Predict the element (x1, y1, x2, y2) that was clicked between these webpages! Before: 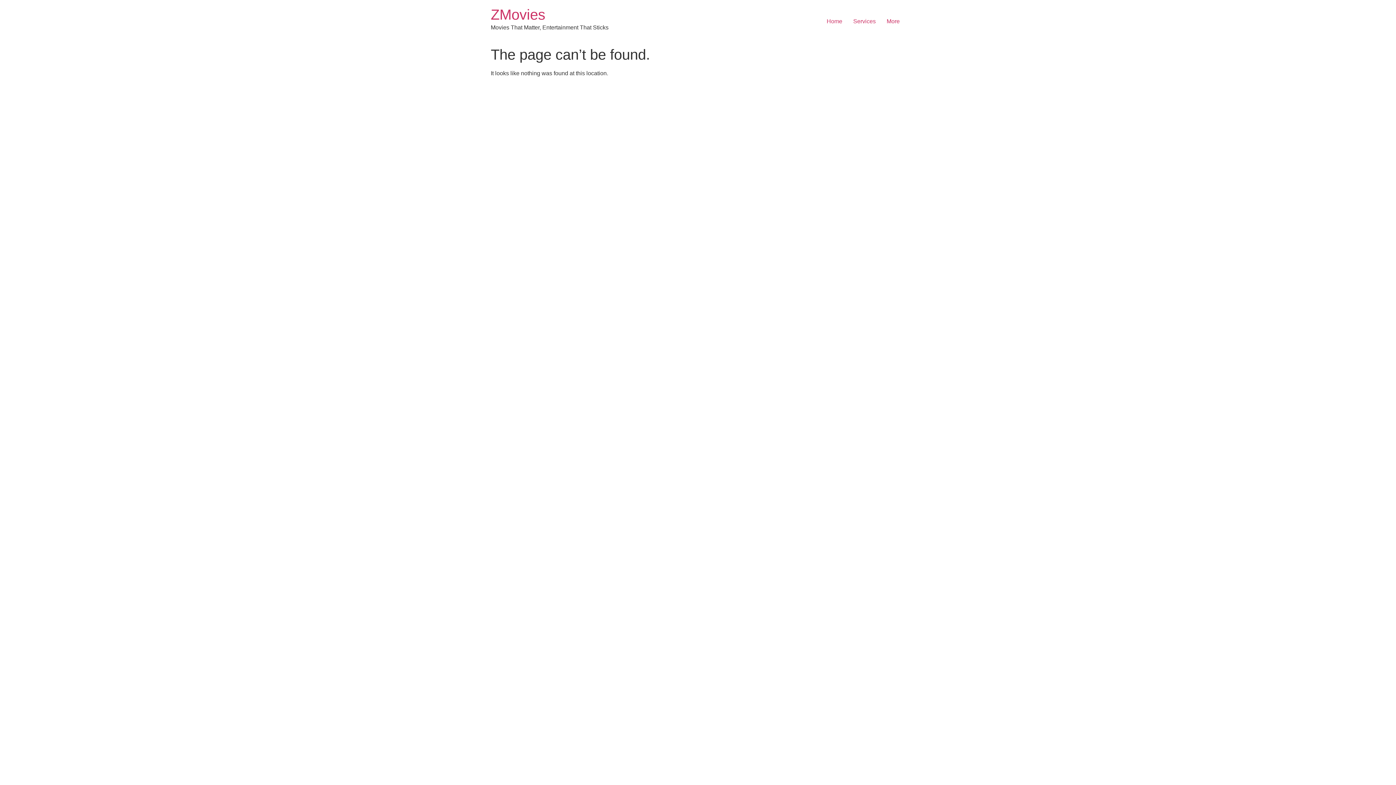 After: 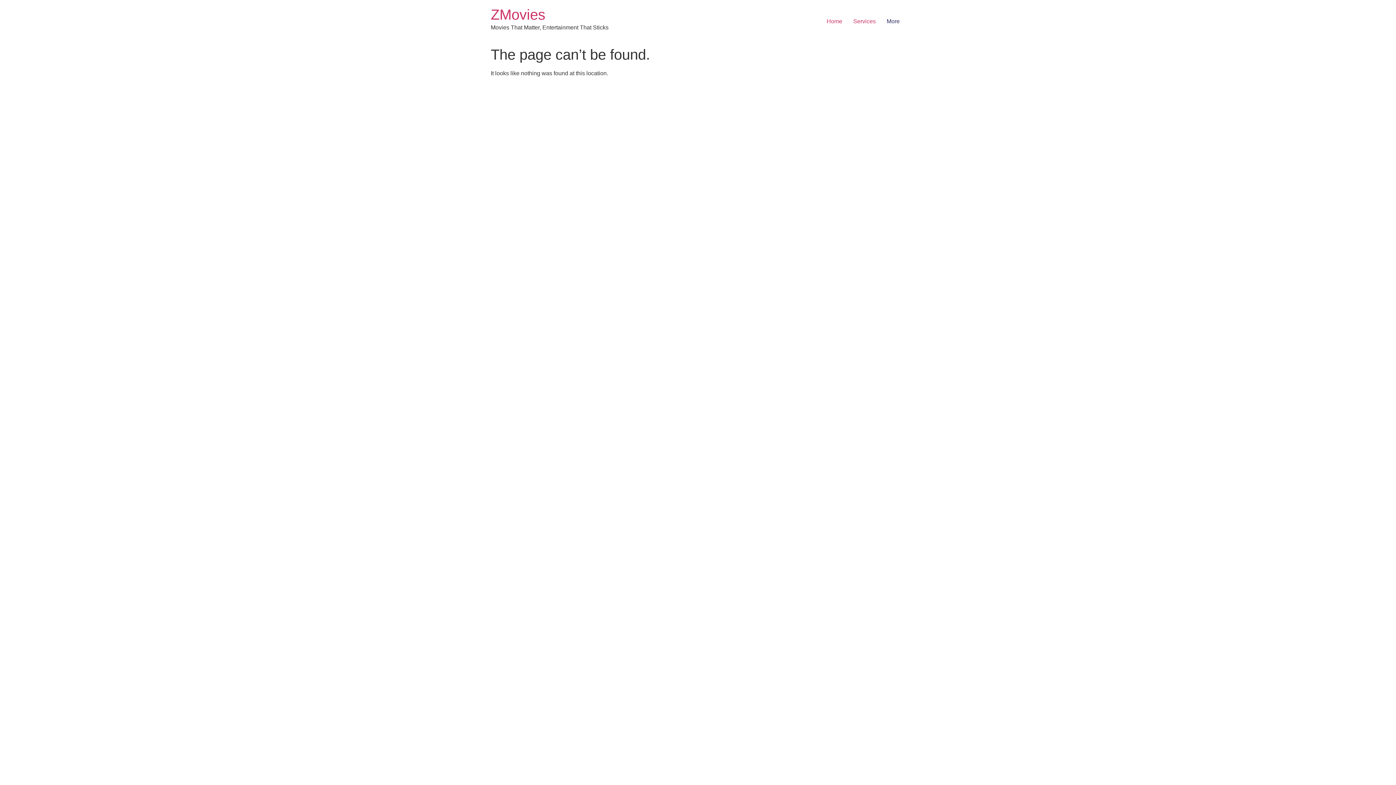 Action: bbox: (881, 14, 905, 28) label: More